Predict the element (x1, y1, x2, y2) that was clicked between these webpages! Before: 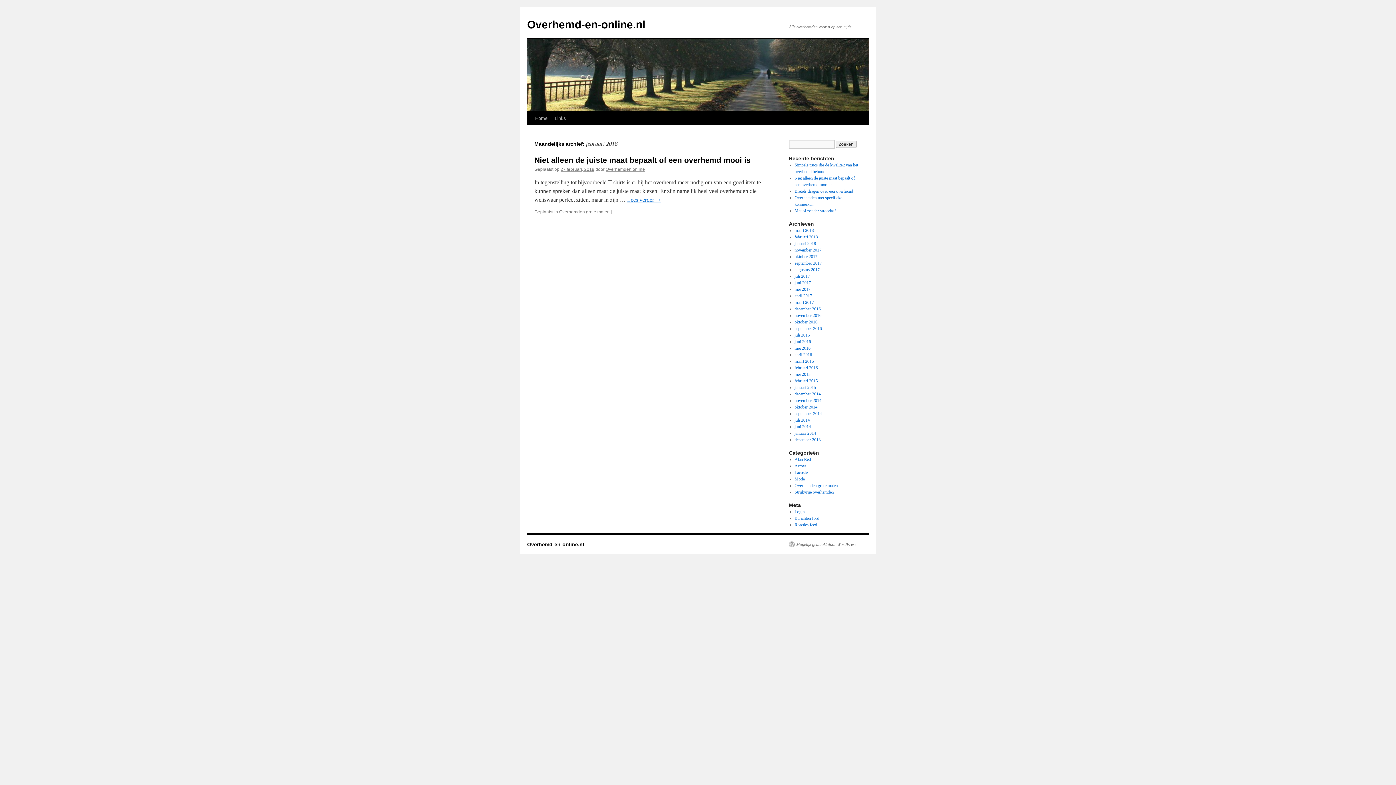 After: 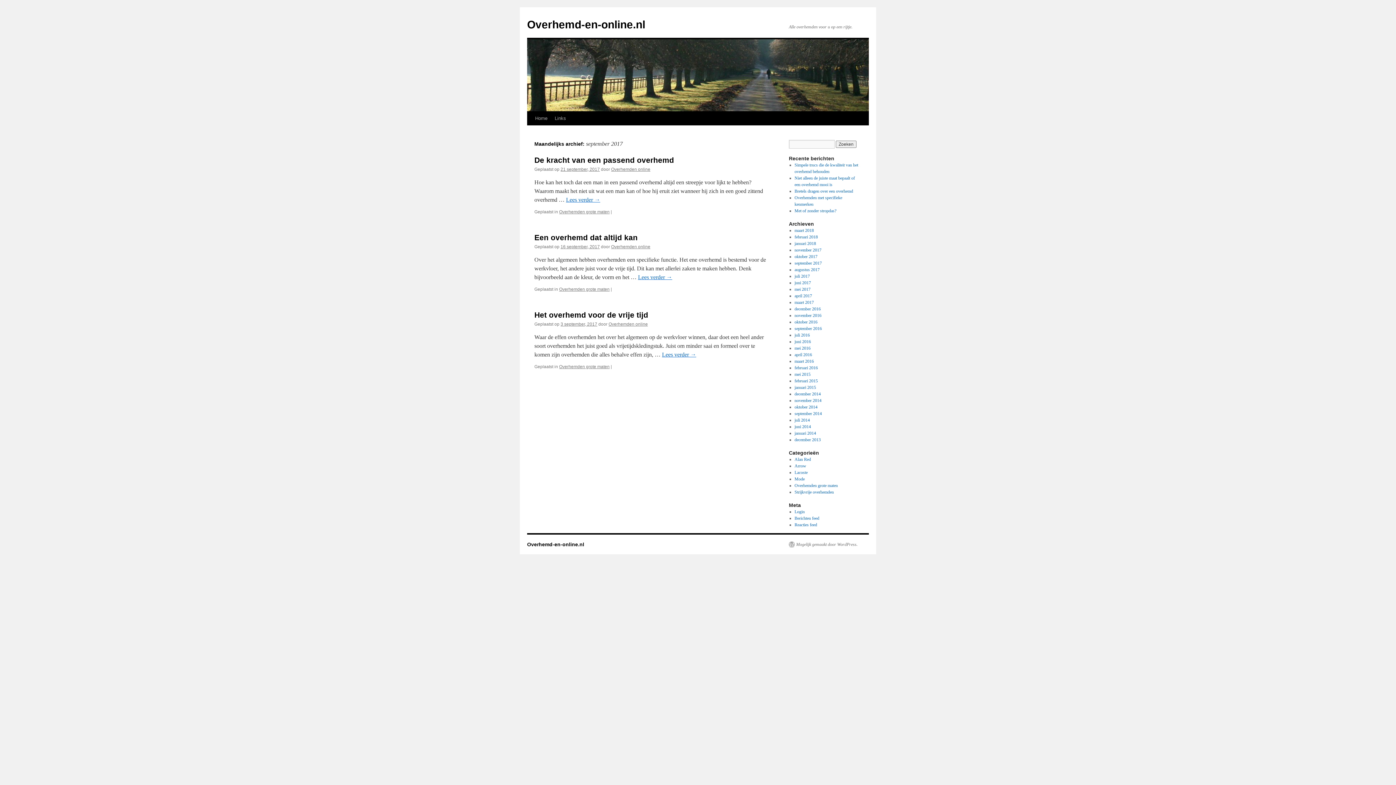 Action: label: september 2017 bbox: (794, 260, 822, 265)